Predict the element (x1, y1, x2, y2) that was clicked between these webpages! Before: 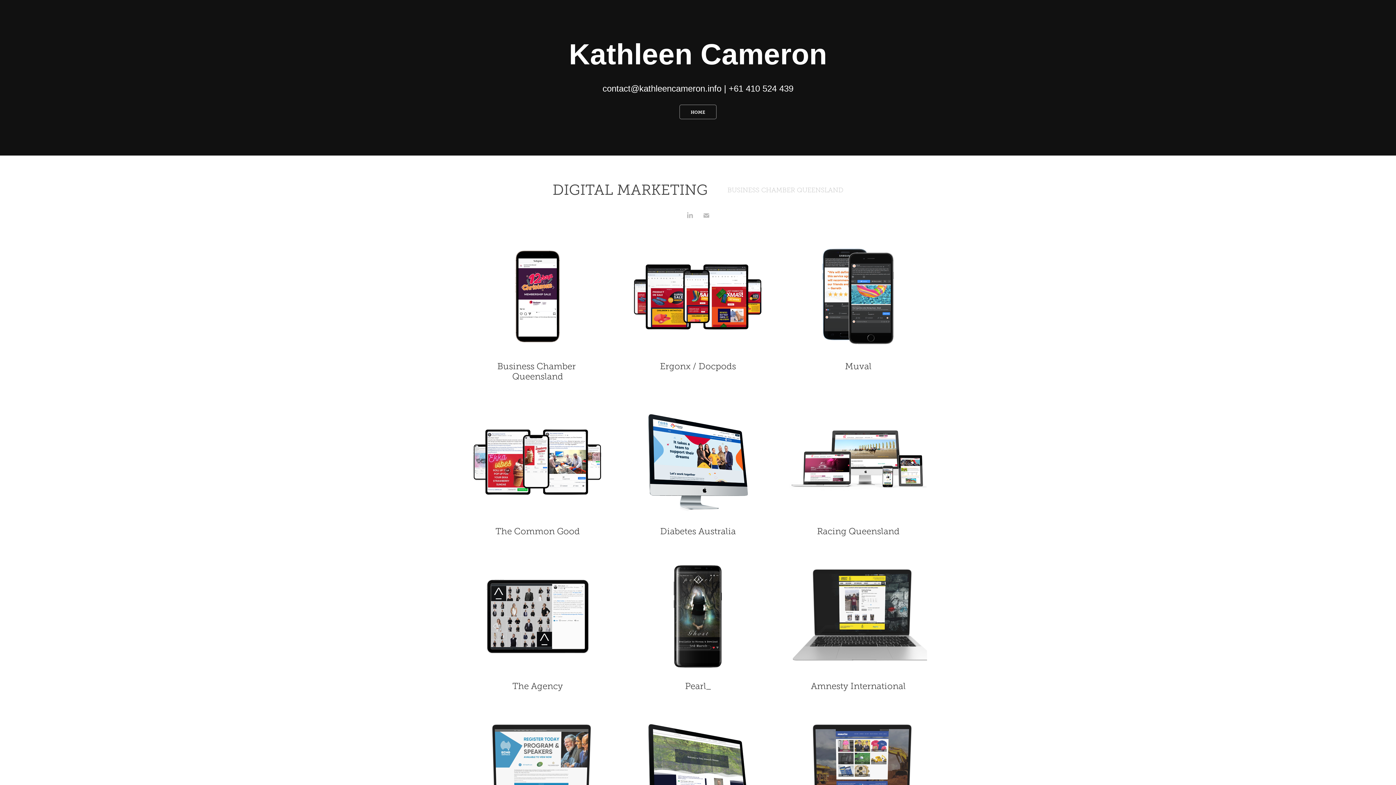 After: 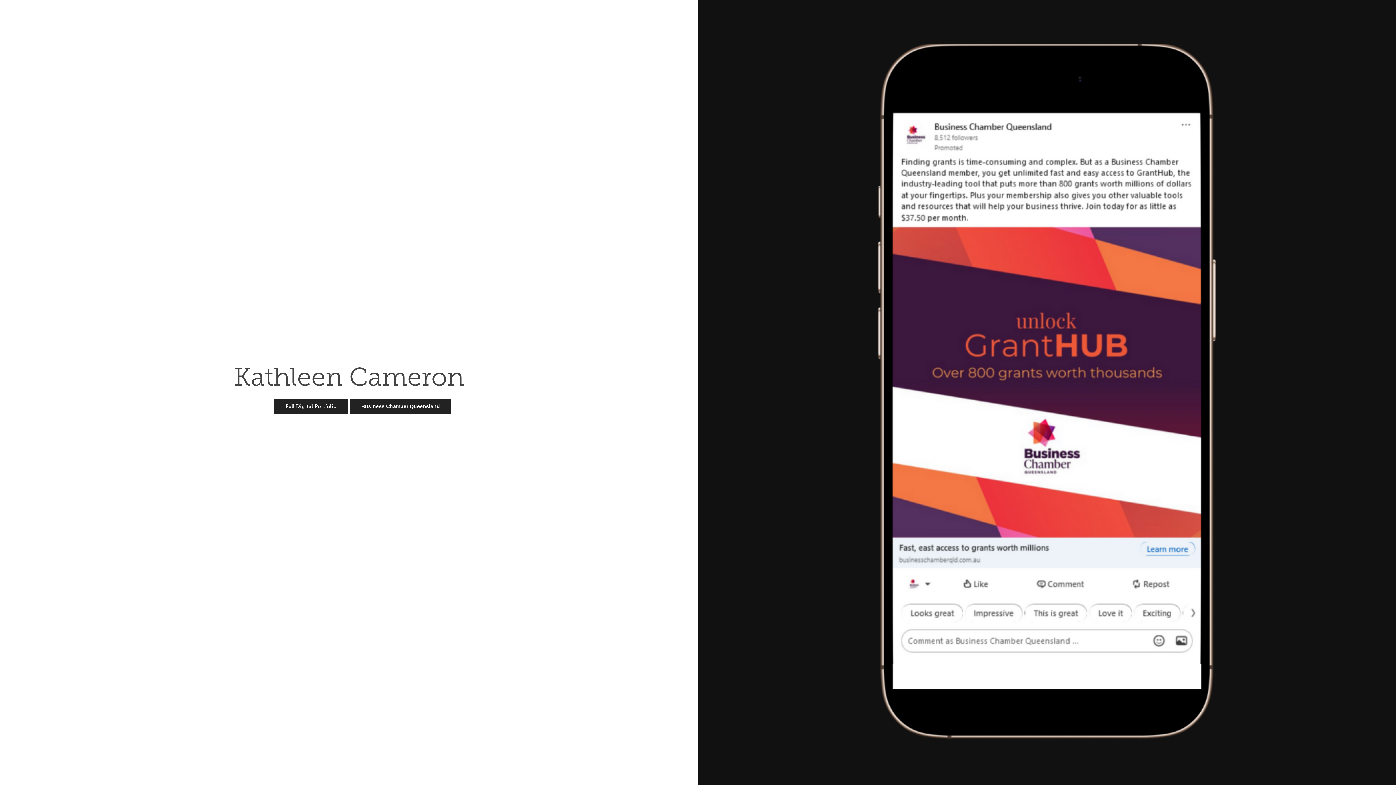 Action: bbox: (679, 104, 716, 119) label: HOME